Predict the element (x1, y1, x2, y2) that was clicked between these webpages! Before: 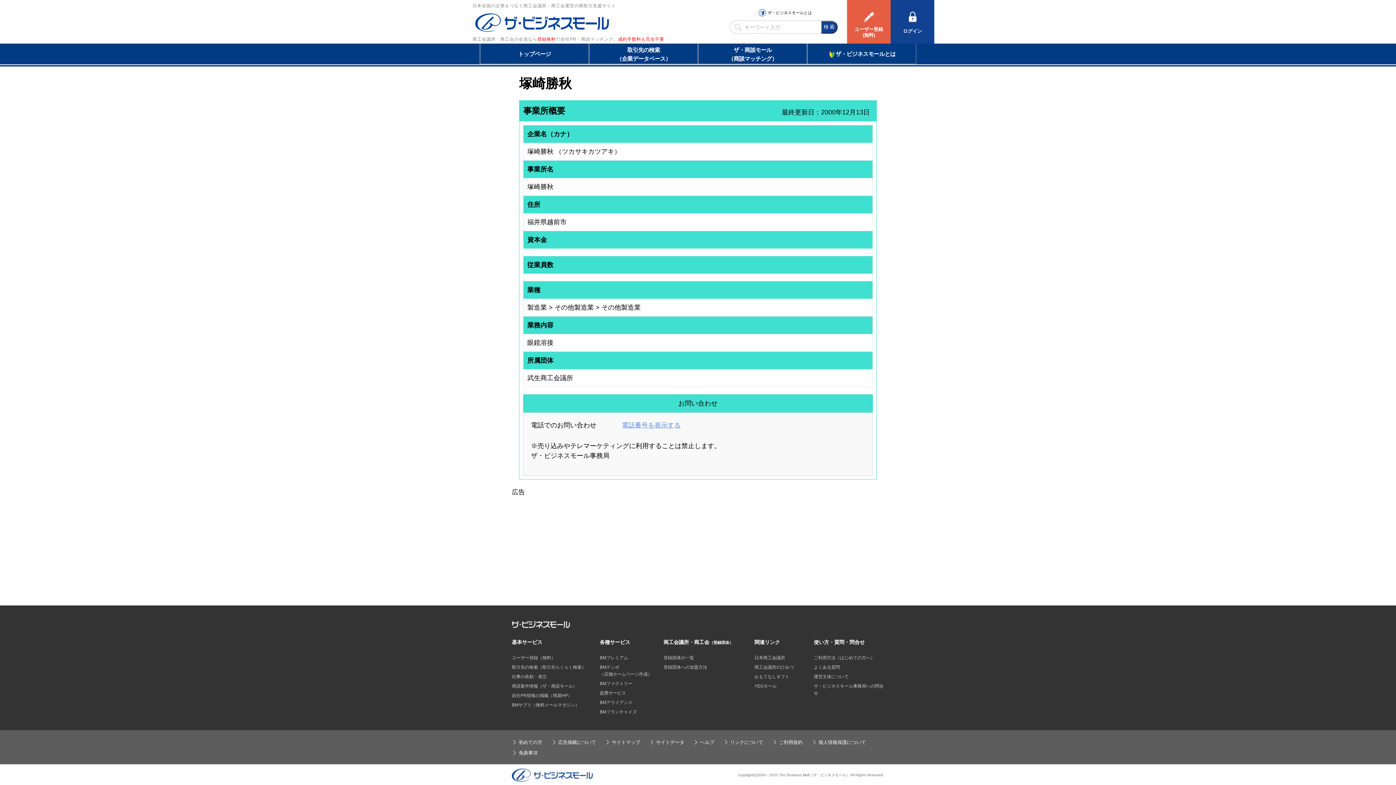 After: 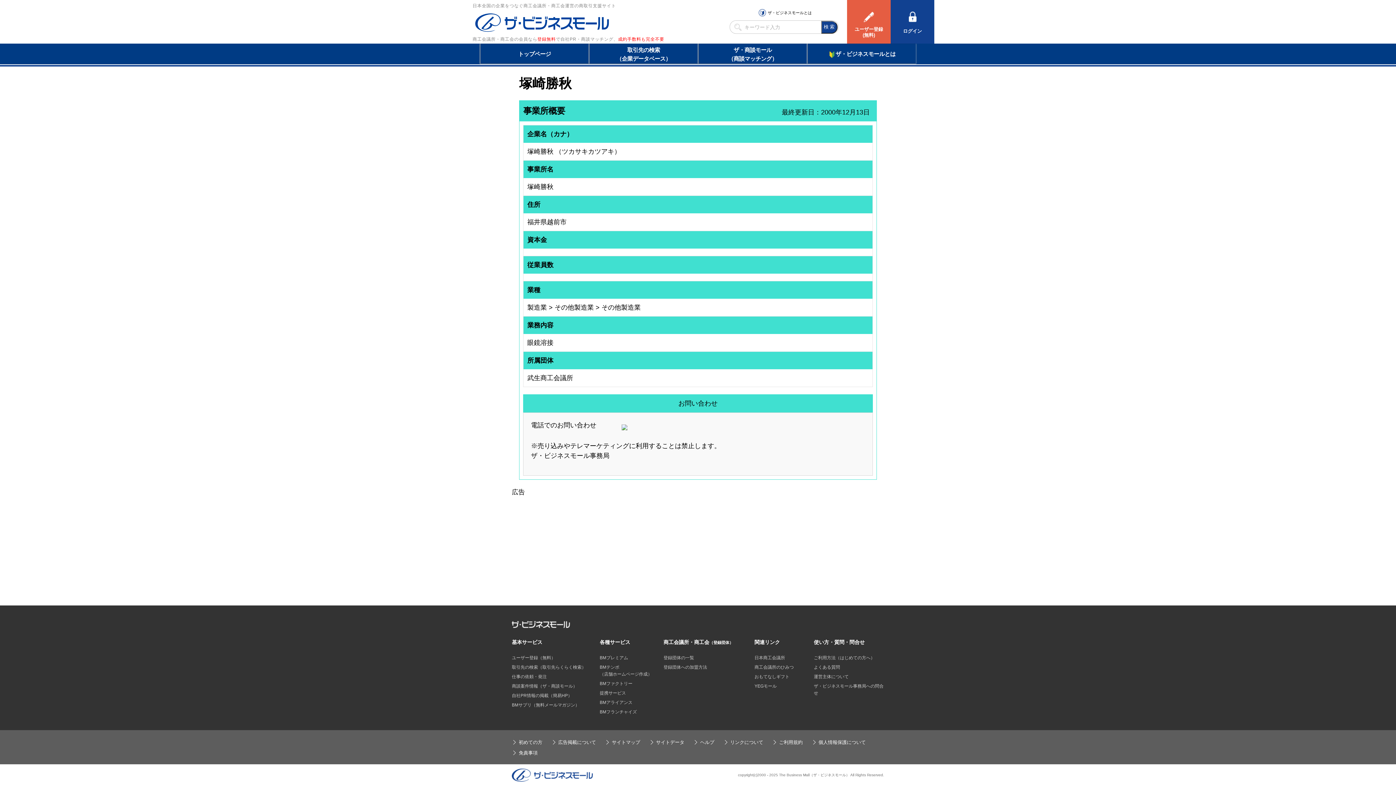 Action: label: 電話番号を表示する bbox: (621, 421, 680, 429)